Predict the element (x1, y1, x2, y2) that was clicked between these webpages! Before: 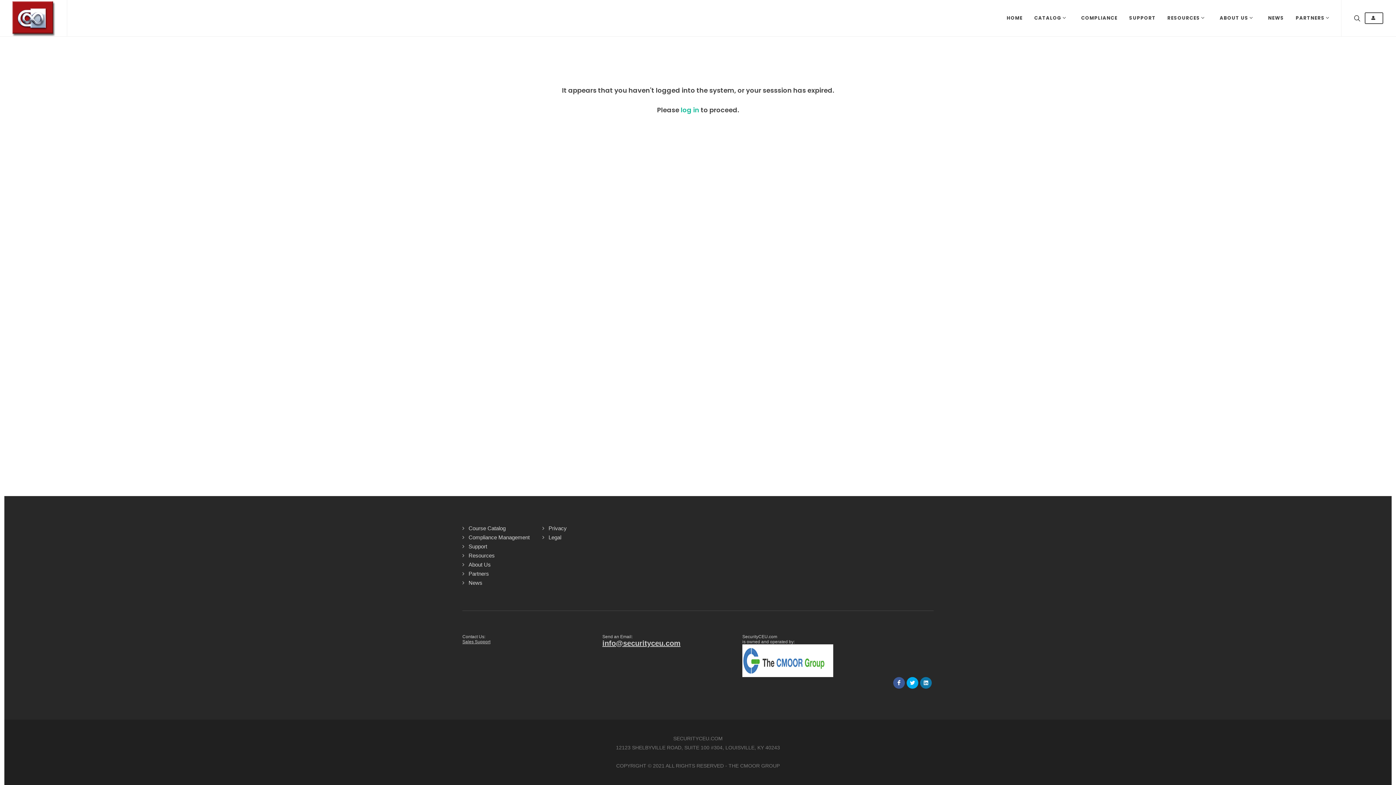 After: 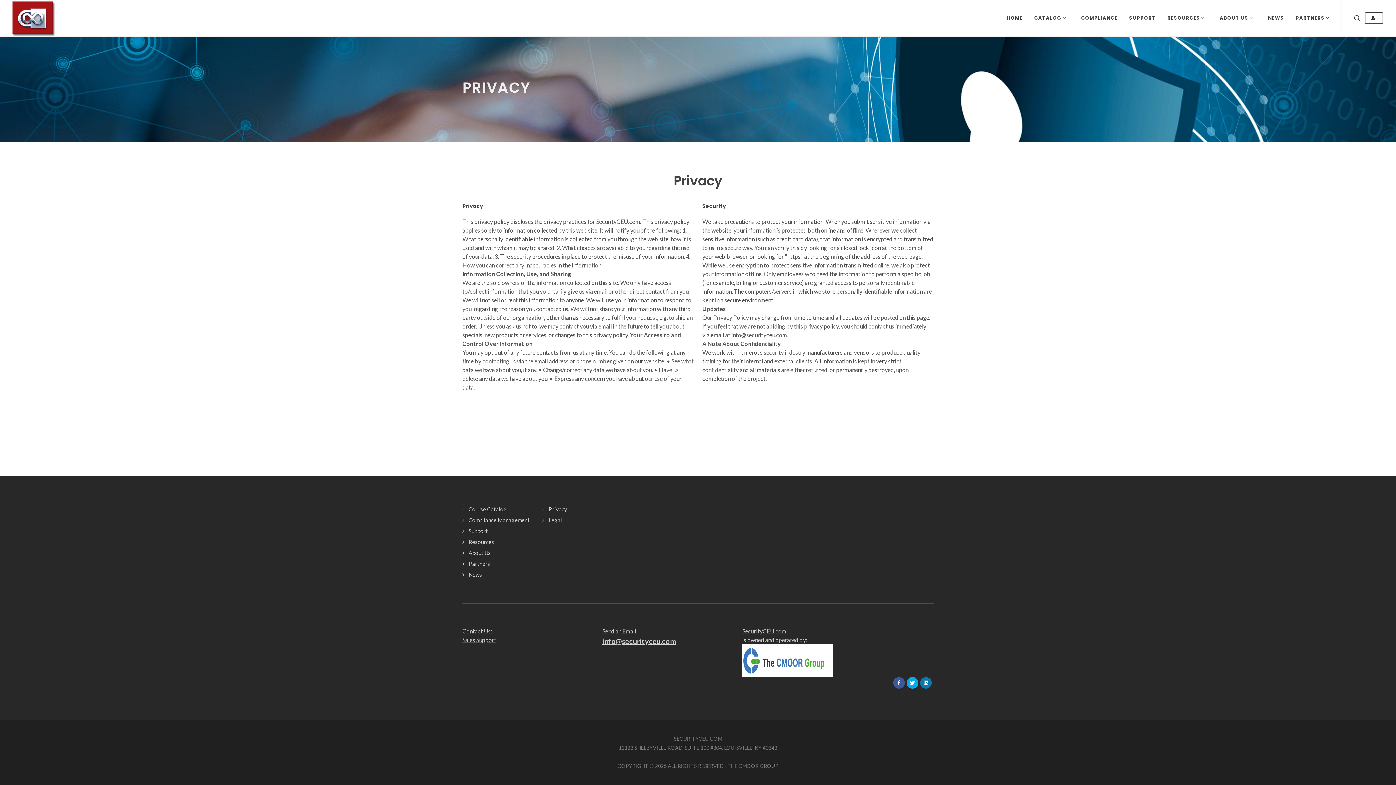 Action: bbox: (544, 525, 568, 531) label: Privacy